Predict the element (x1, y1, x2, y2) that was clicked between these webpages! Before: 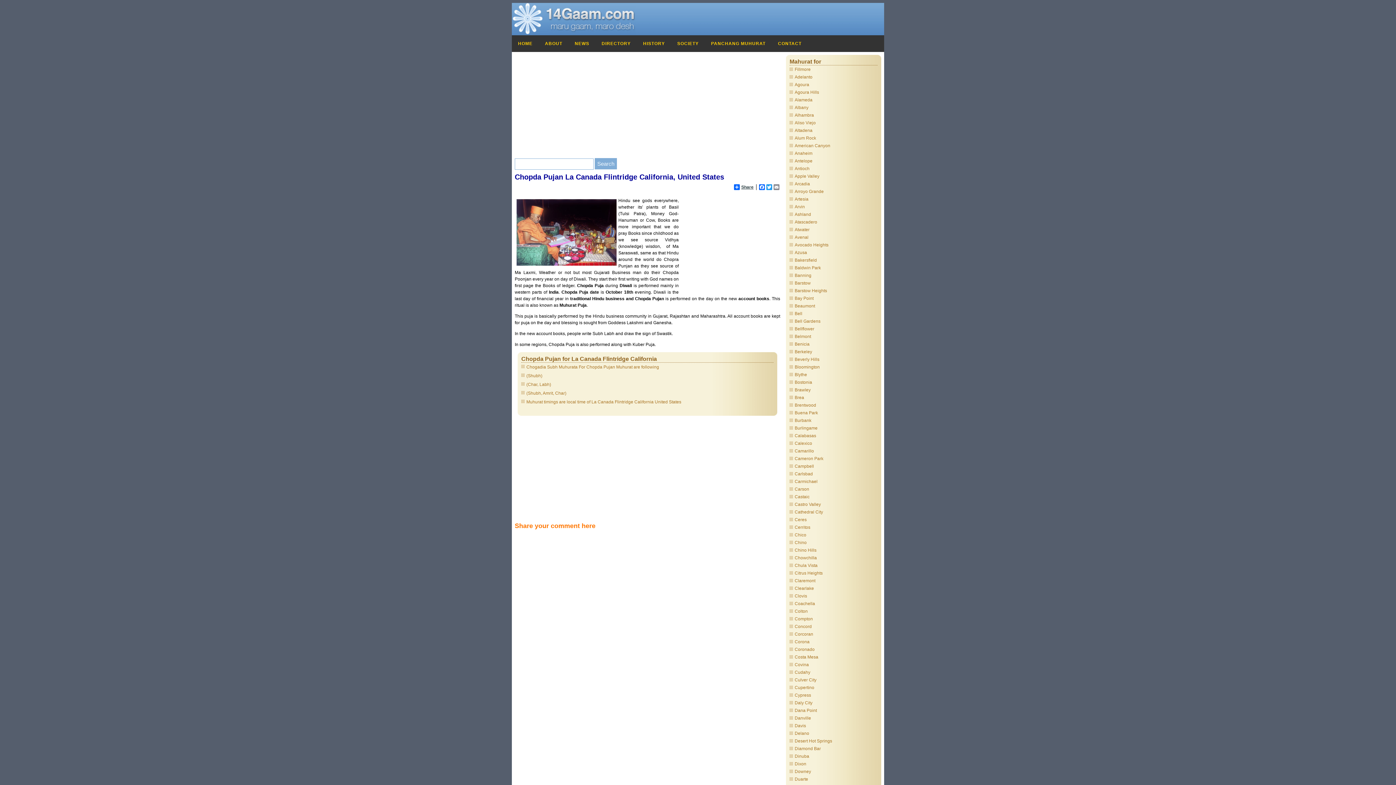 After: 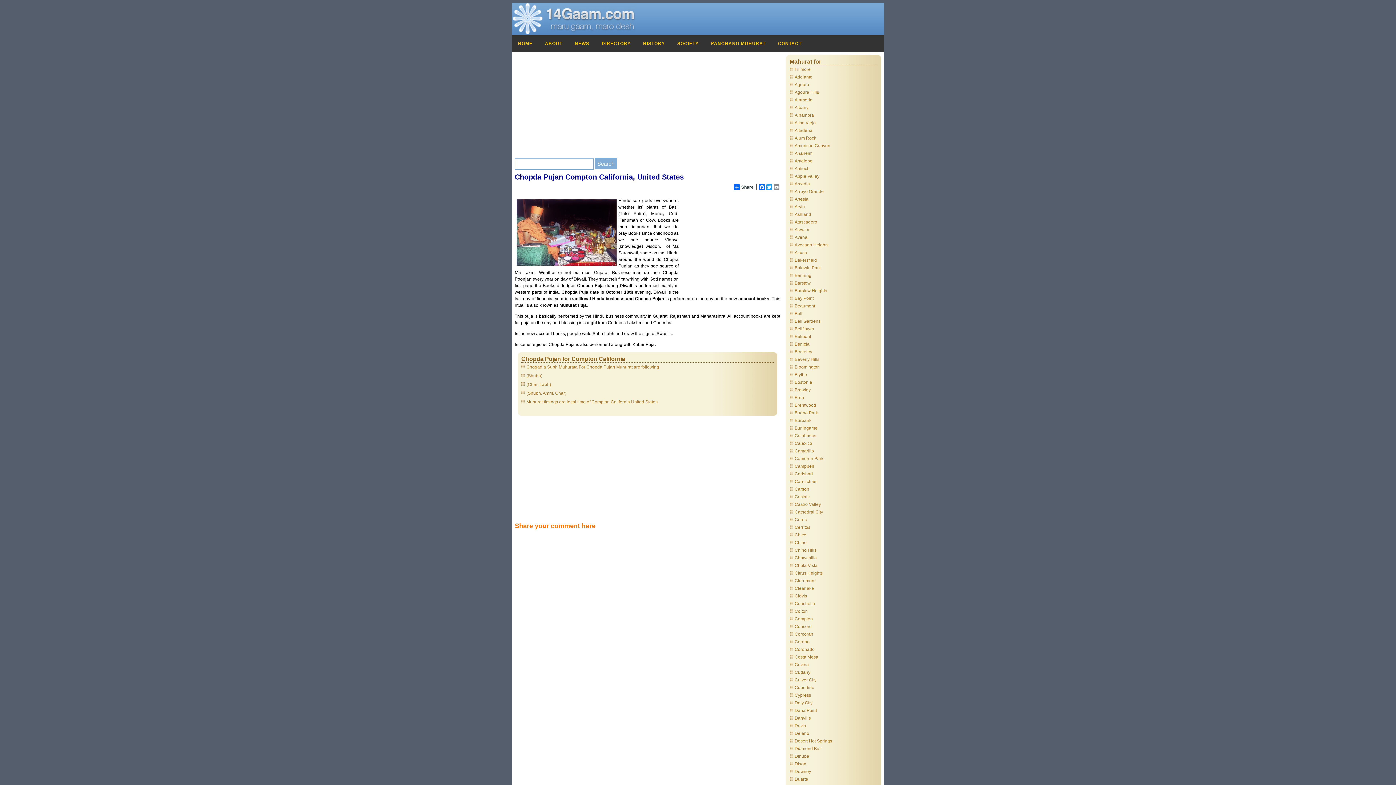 Action: bbox: (794, 616, 813, 621) label: Compton